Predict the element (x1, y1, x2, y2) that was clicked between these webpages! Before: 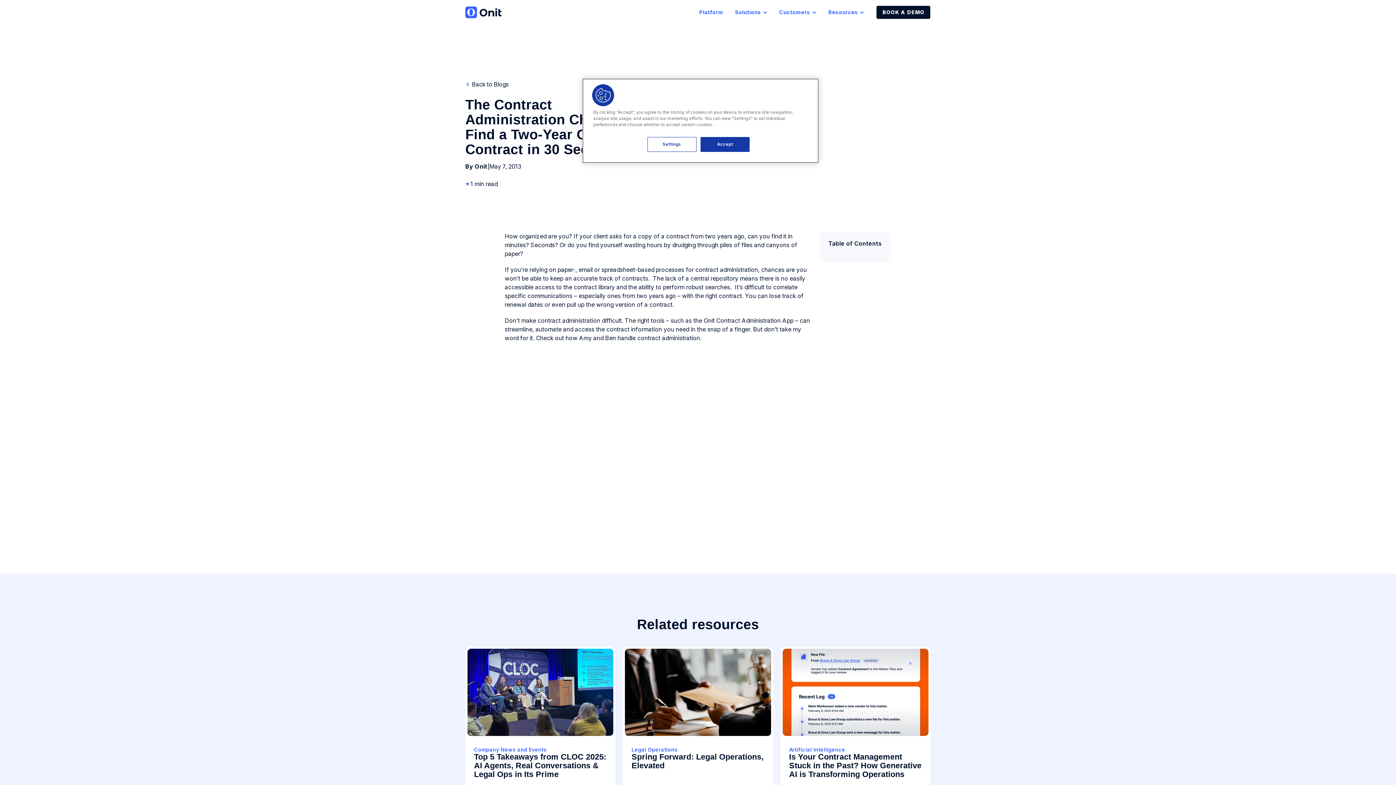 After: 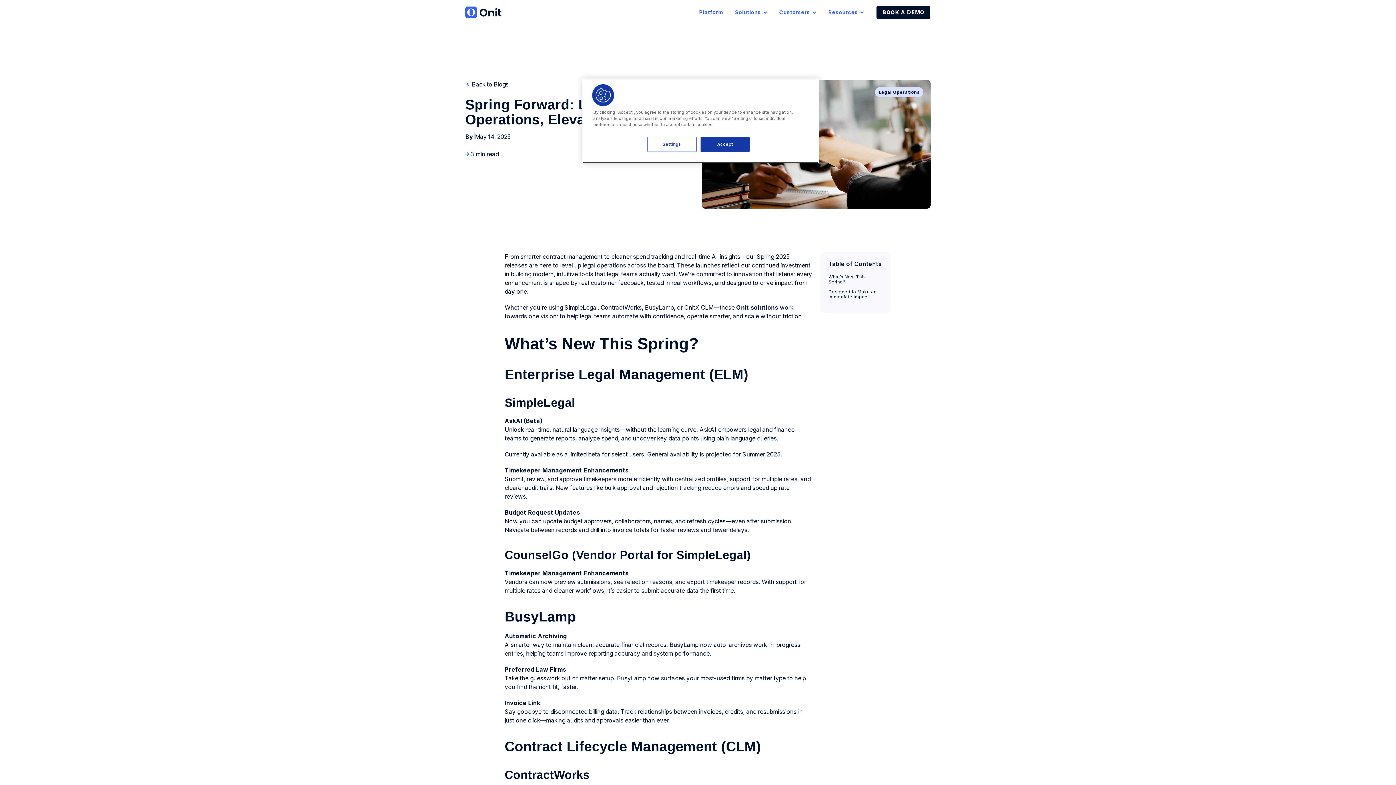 Action: bbox: (623, 646, 773, 808) label: Legal Operations

Spring Forward: Legal Operations, Elevated
READ